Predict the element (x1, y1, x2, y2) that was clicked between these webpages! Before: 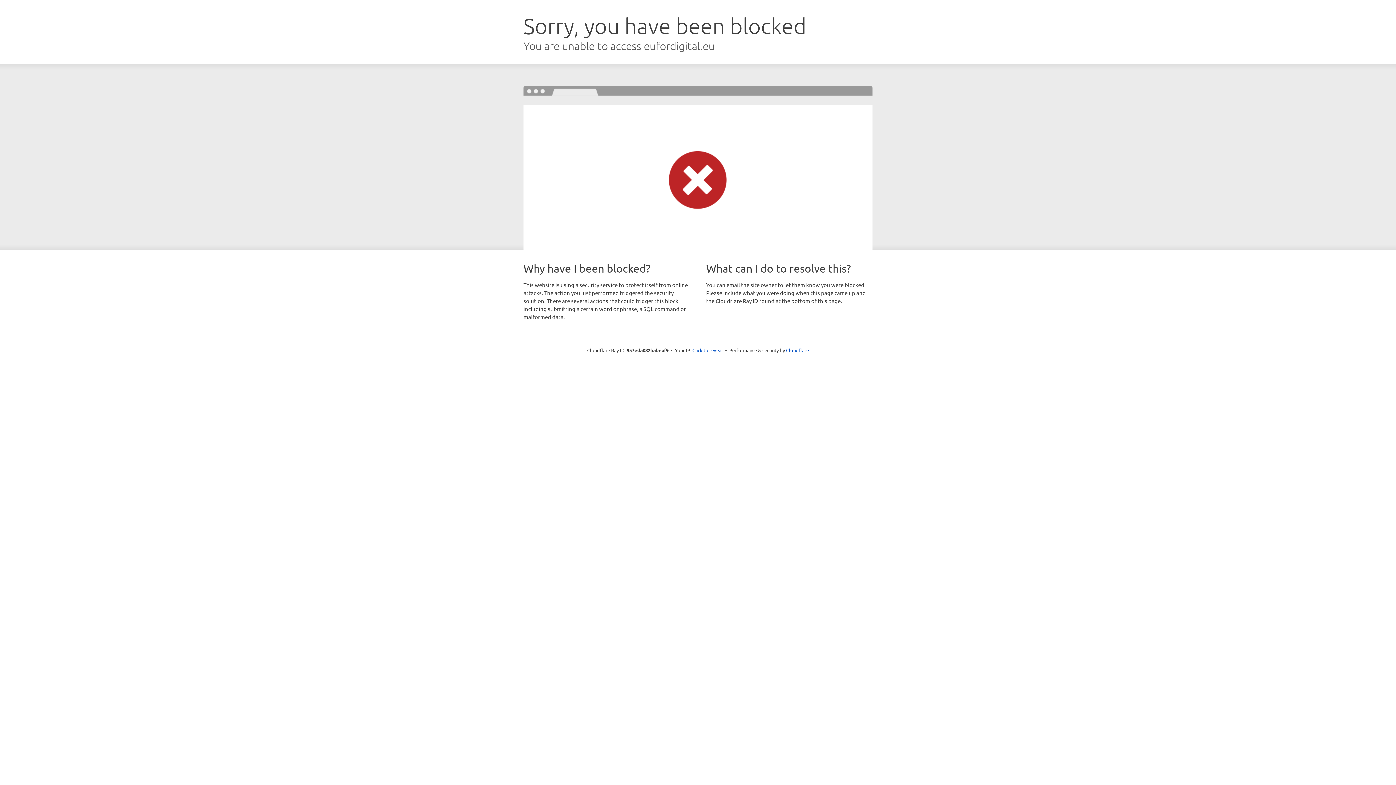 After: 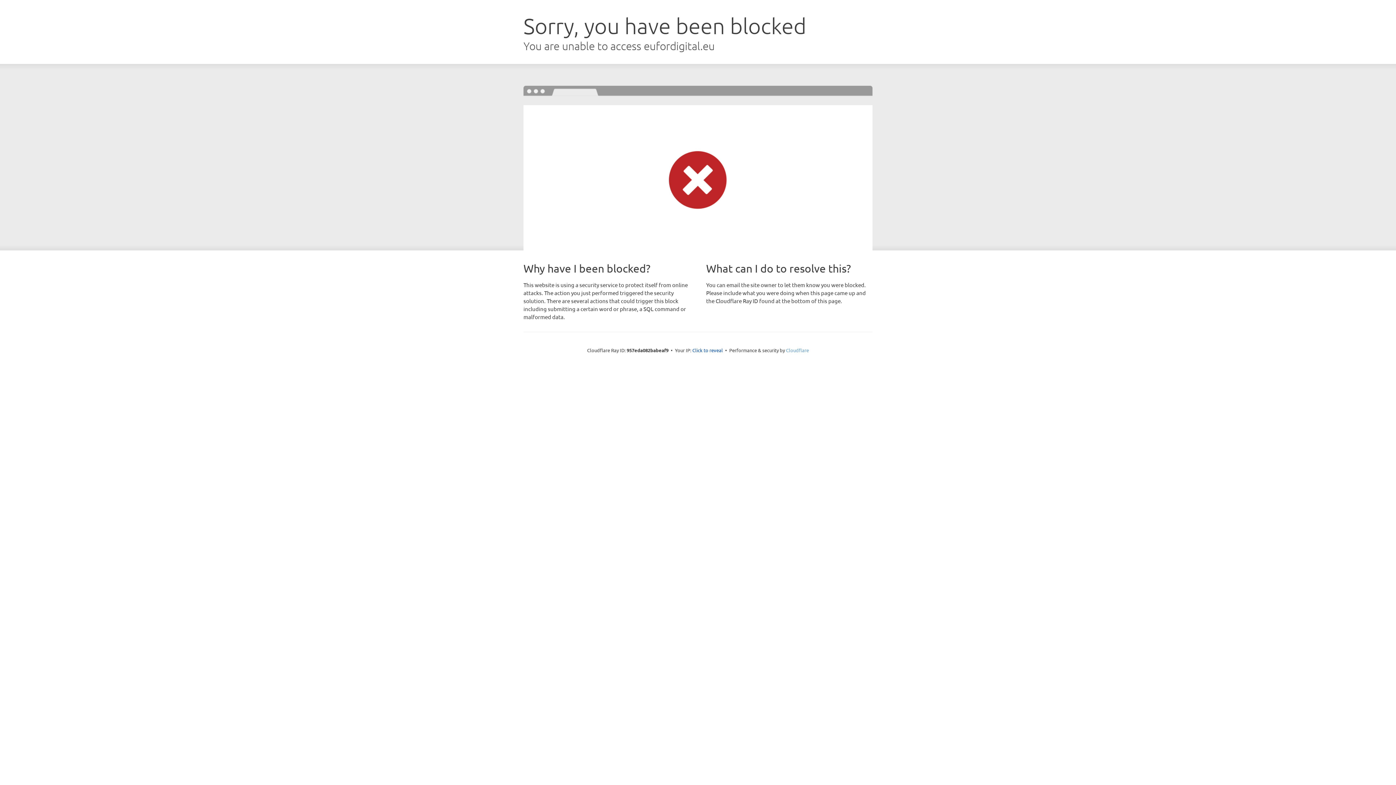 Action: bbox: (786, 347, 809, 353) label: Cloudflare